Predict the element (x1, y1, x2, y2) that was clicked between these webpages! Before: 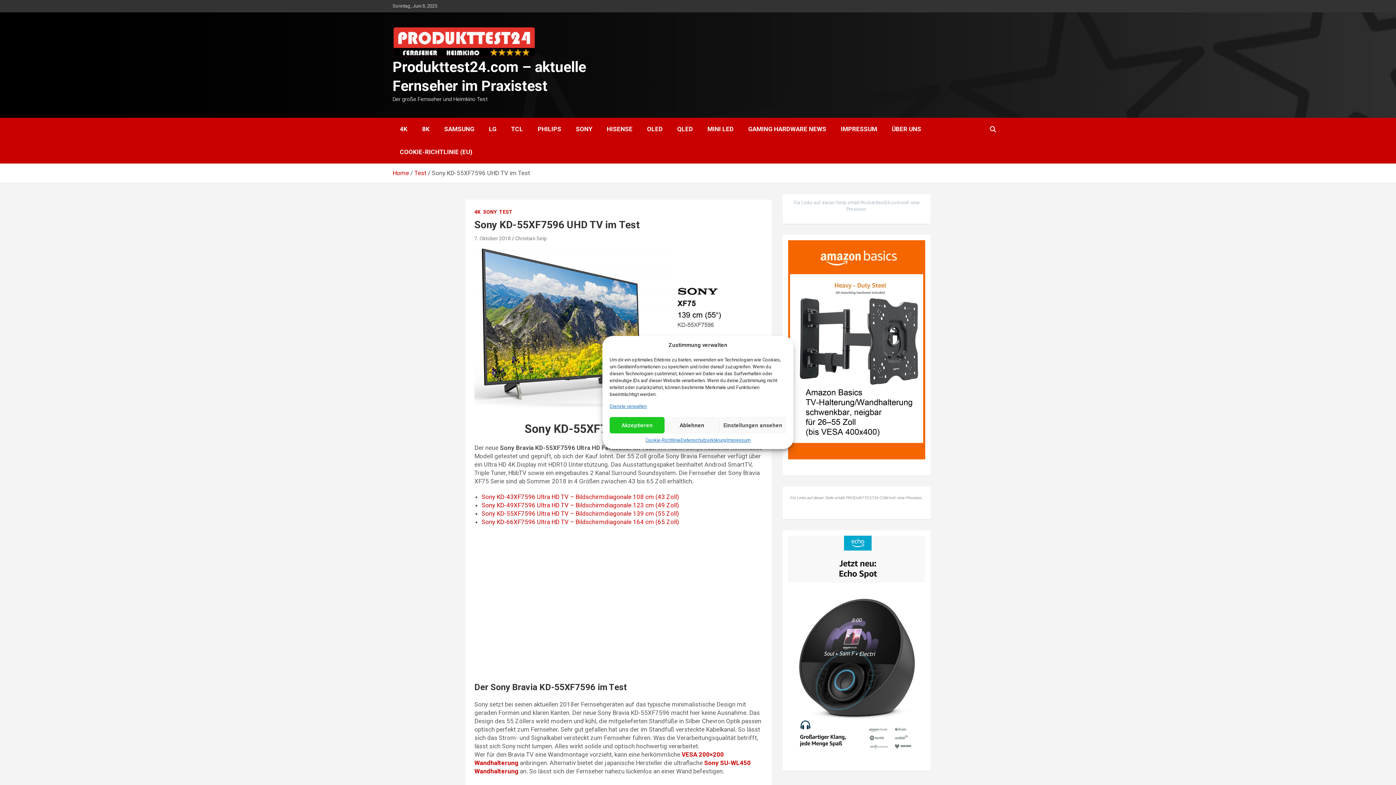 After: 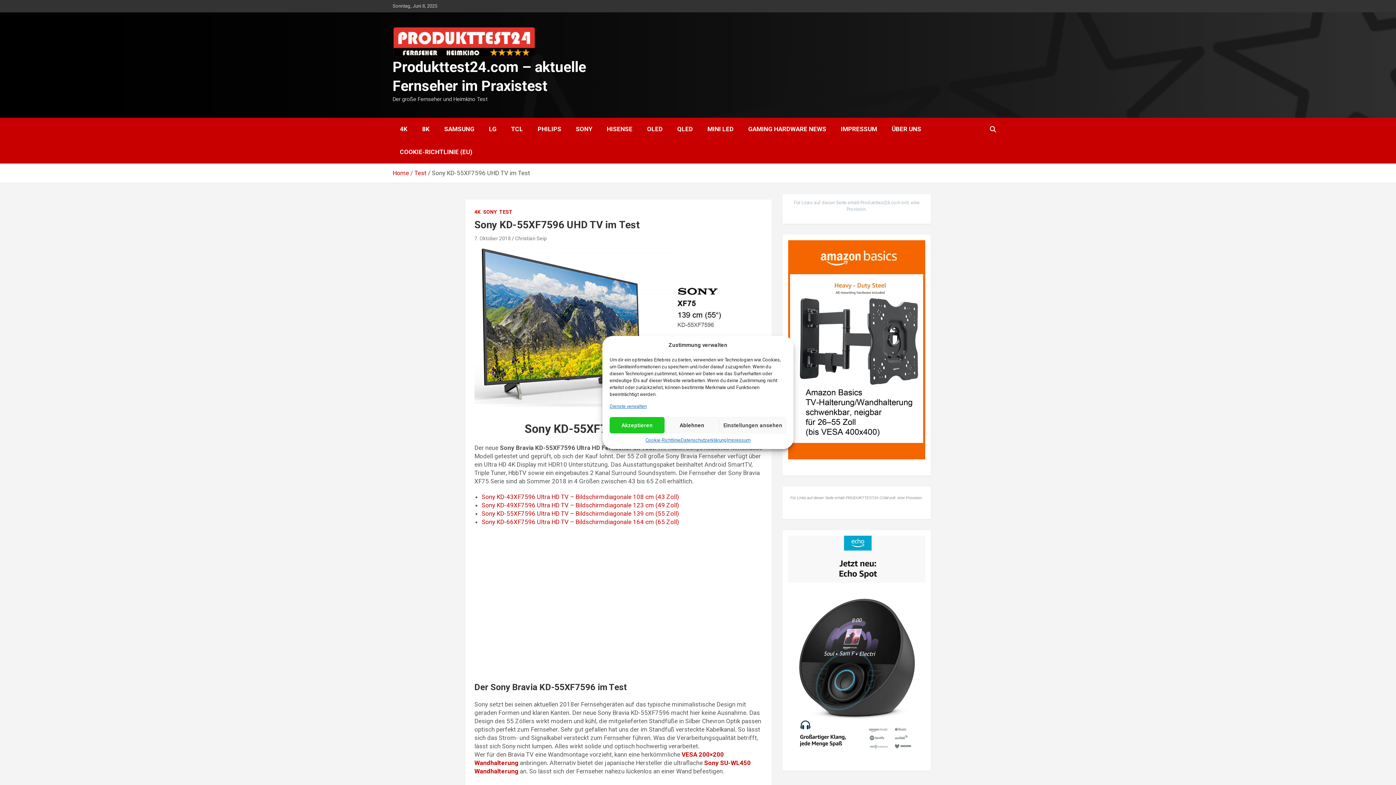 Action: bbox: (788, 535, 925, 755)